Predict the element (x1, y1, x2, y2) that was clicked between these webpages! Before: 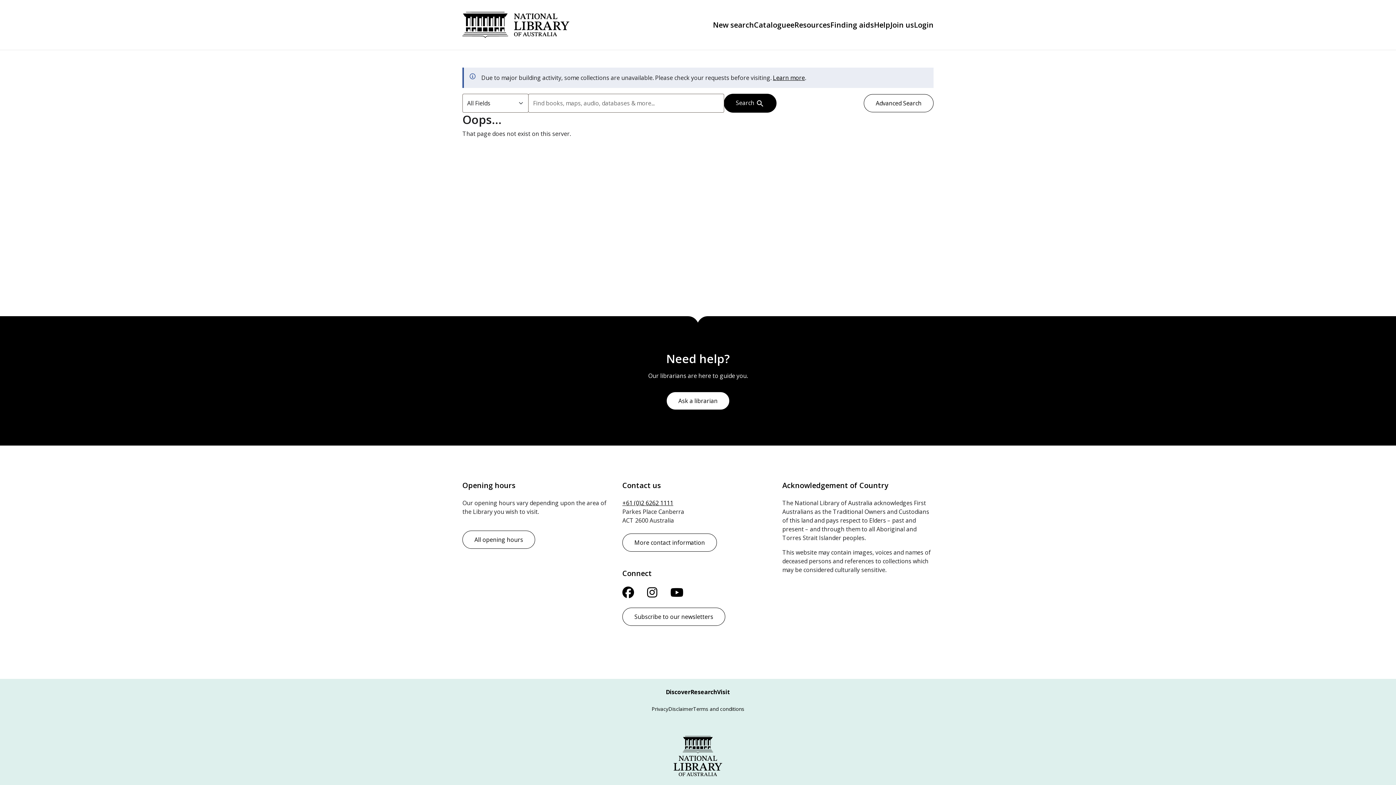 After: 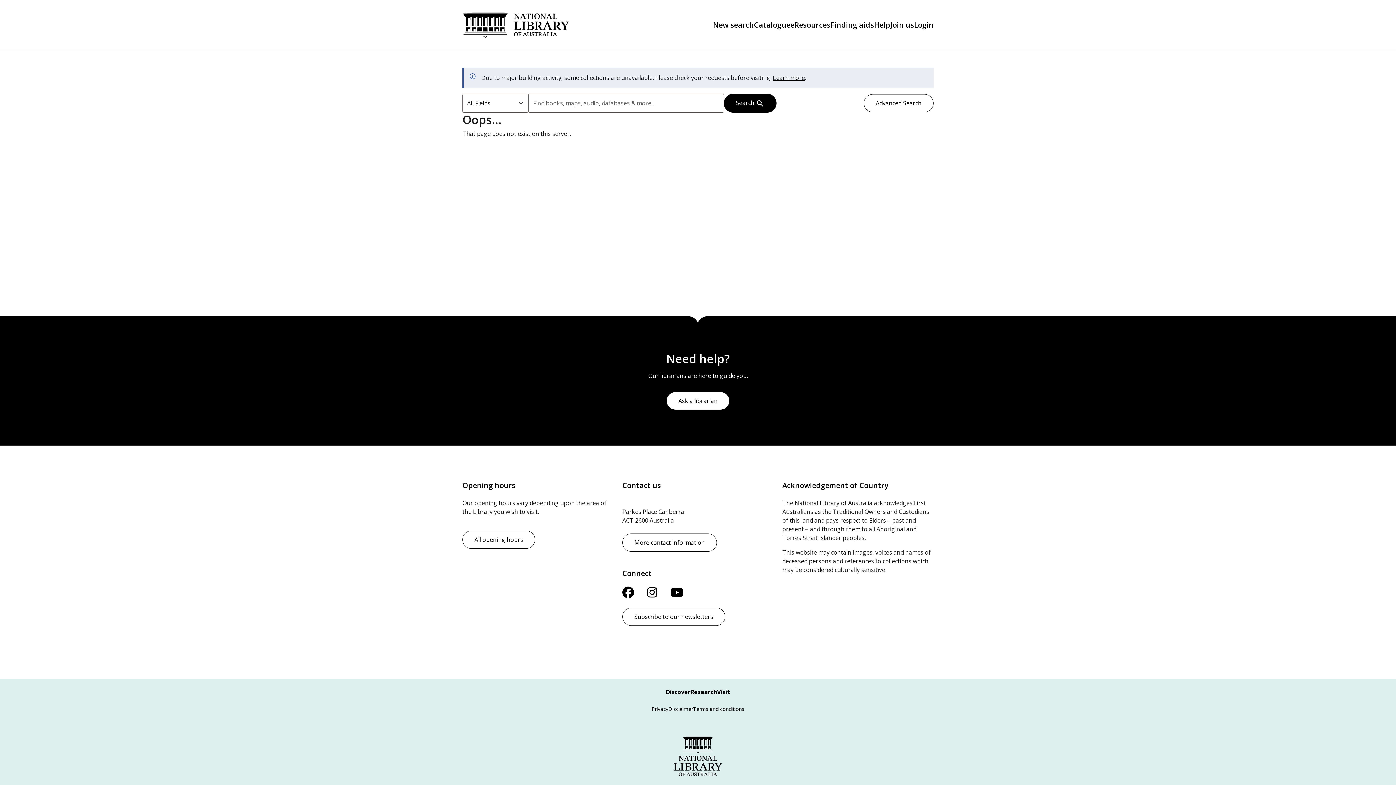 Action: bbox: (622, 499, 673, 507) label: +61 (0)2 6262 1111